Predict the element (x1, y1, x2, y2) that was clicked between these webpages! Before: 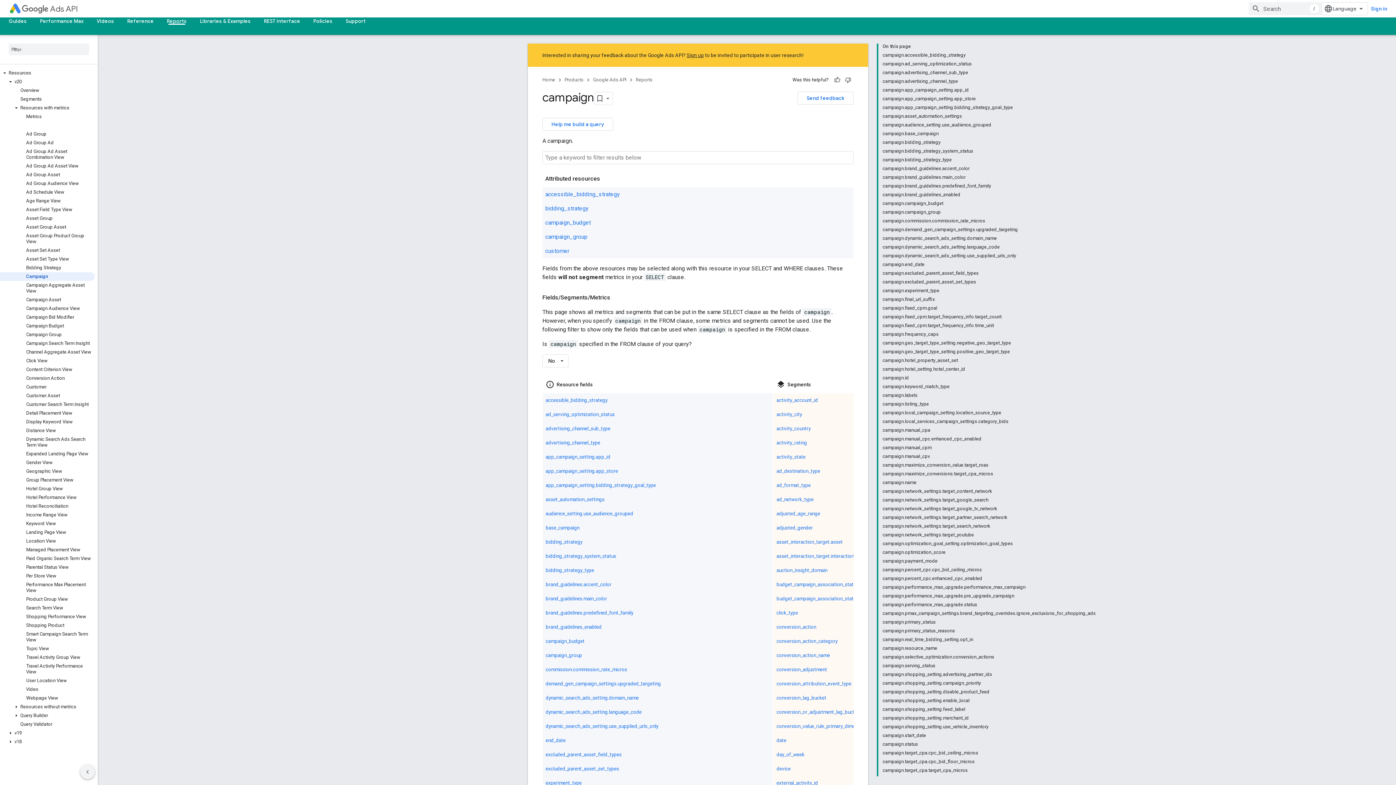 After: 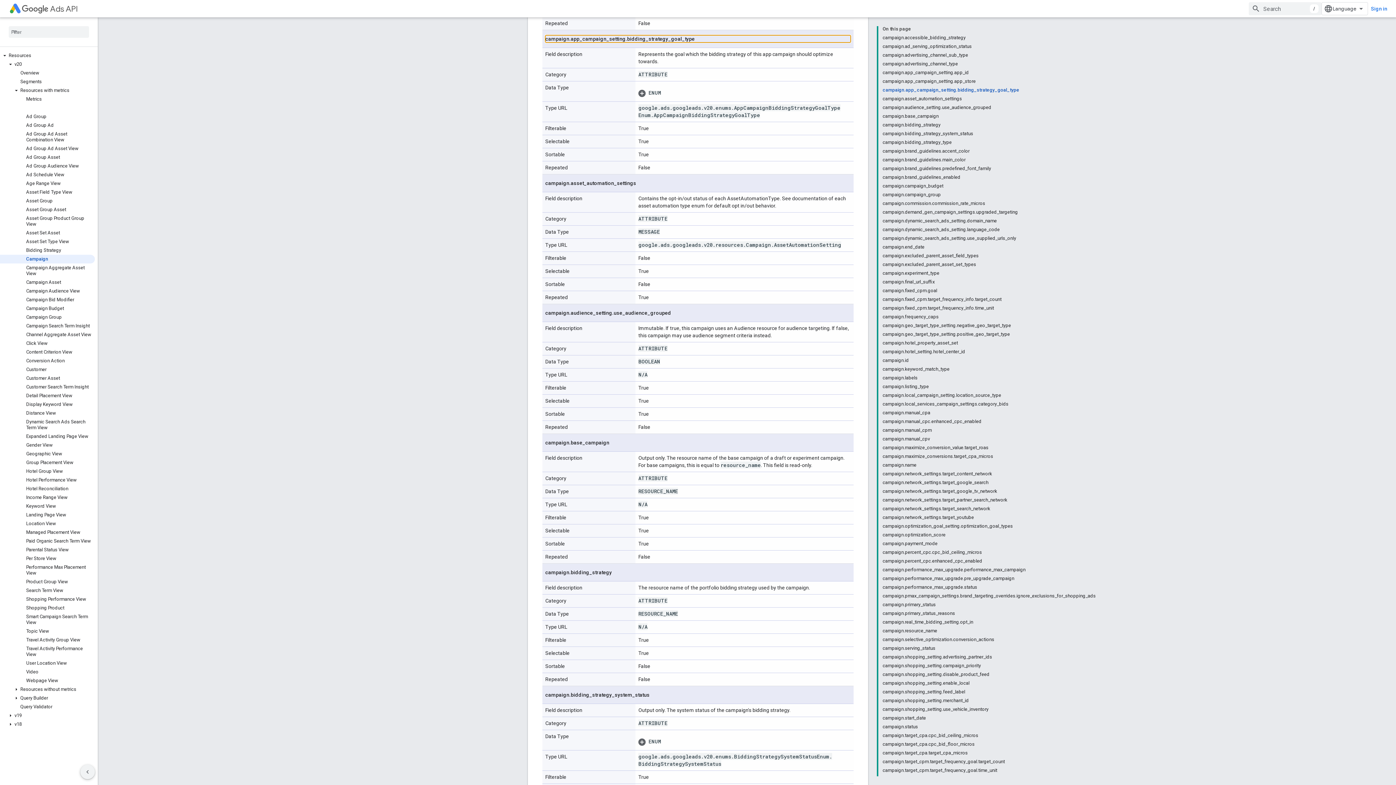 Action: bbox: (545, 483, 656, 489) label: app_campaign_setting.bidding_strategy_goal_type